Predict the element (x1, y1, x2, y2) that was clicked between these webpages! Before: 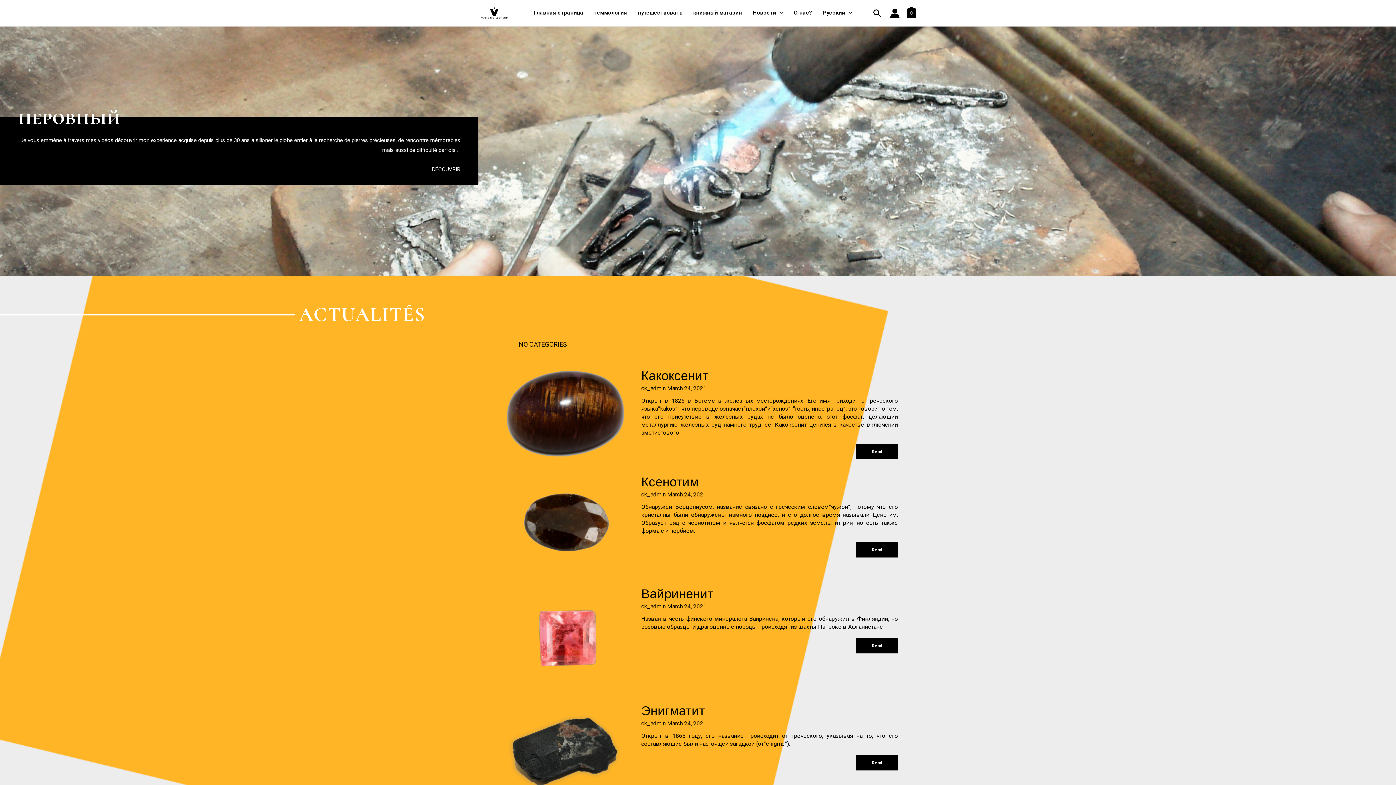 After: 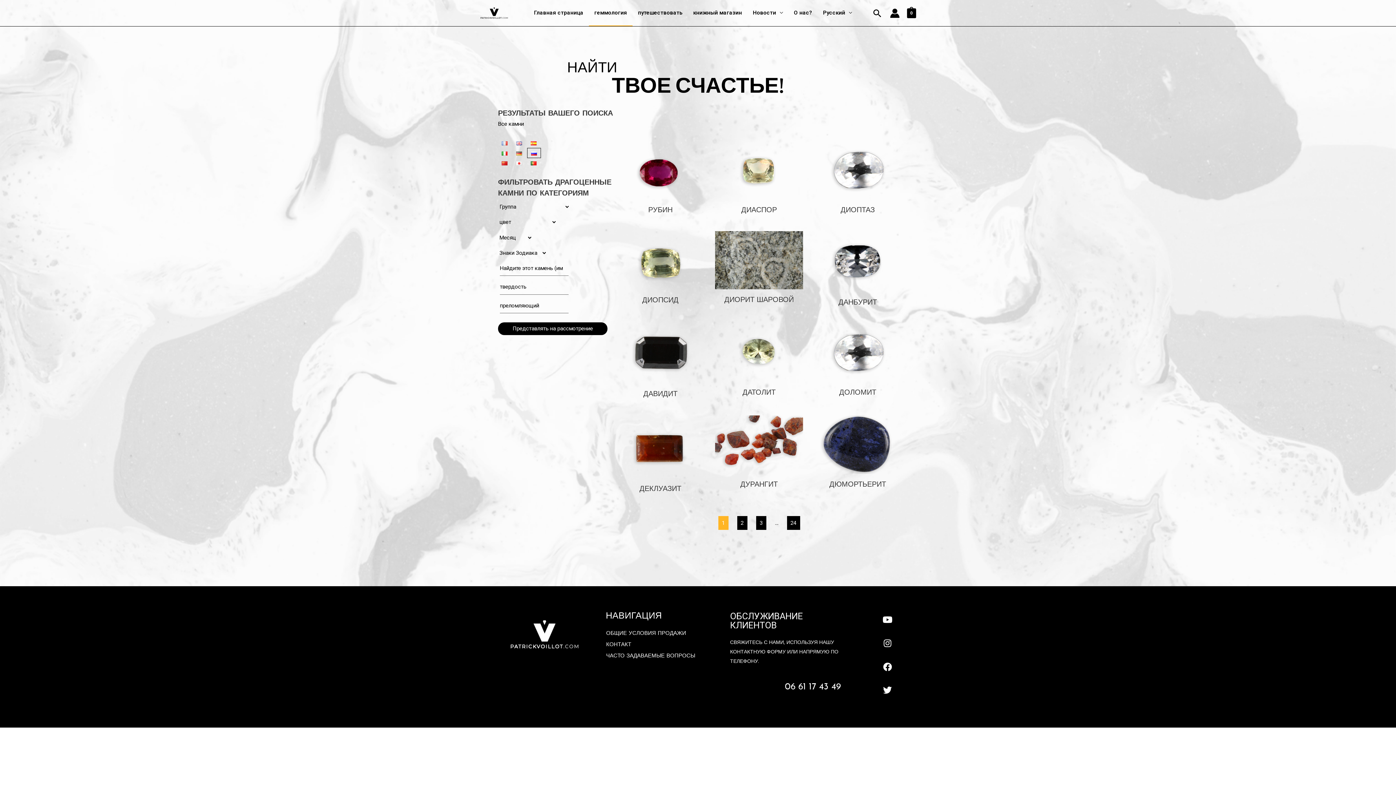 Action: label: геммология bbox: (589, 0, 632, 26)